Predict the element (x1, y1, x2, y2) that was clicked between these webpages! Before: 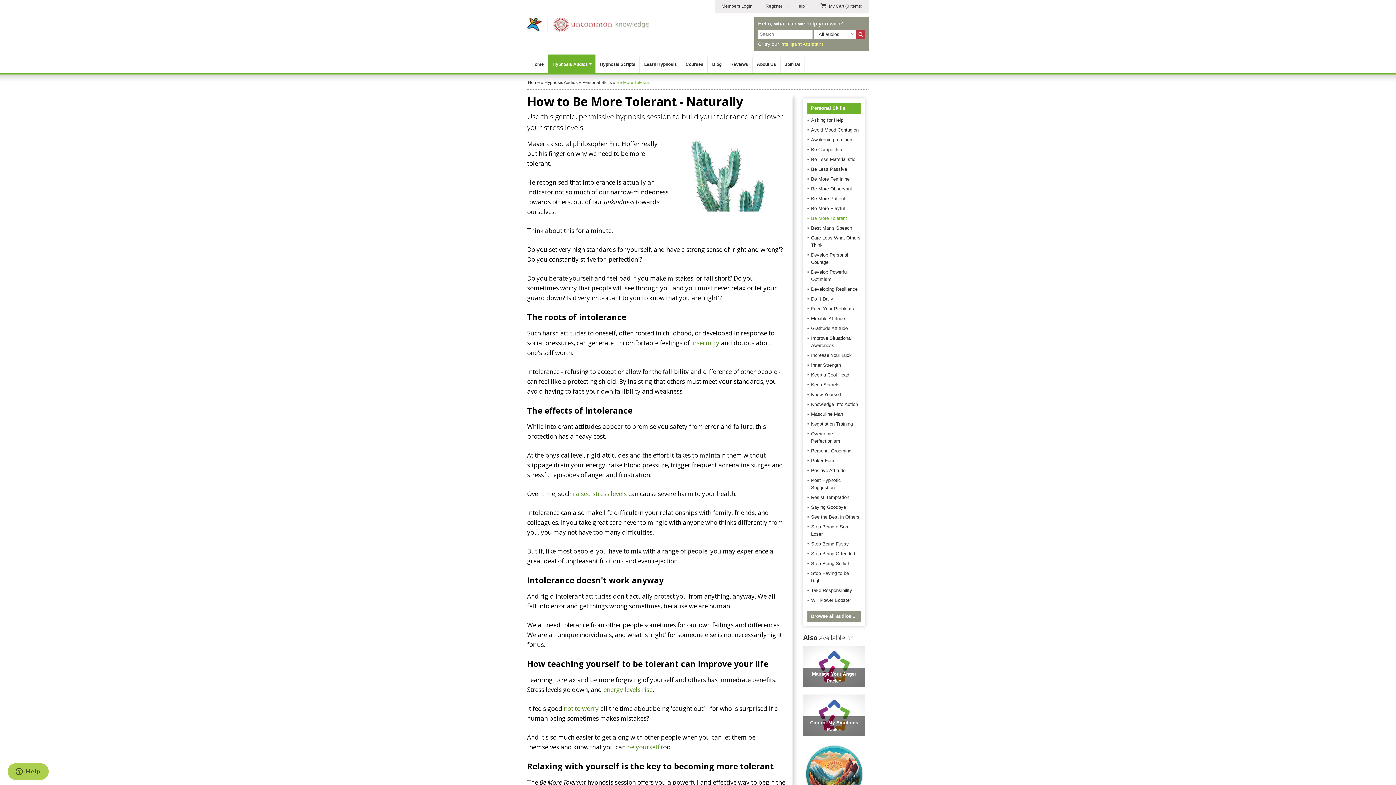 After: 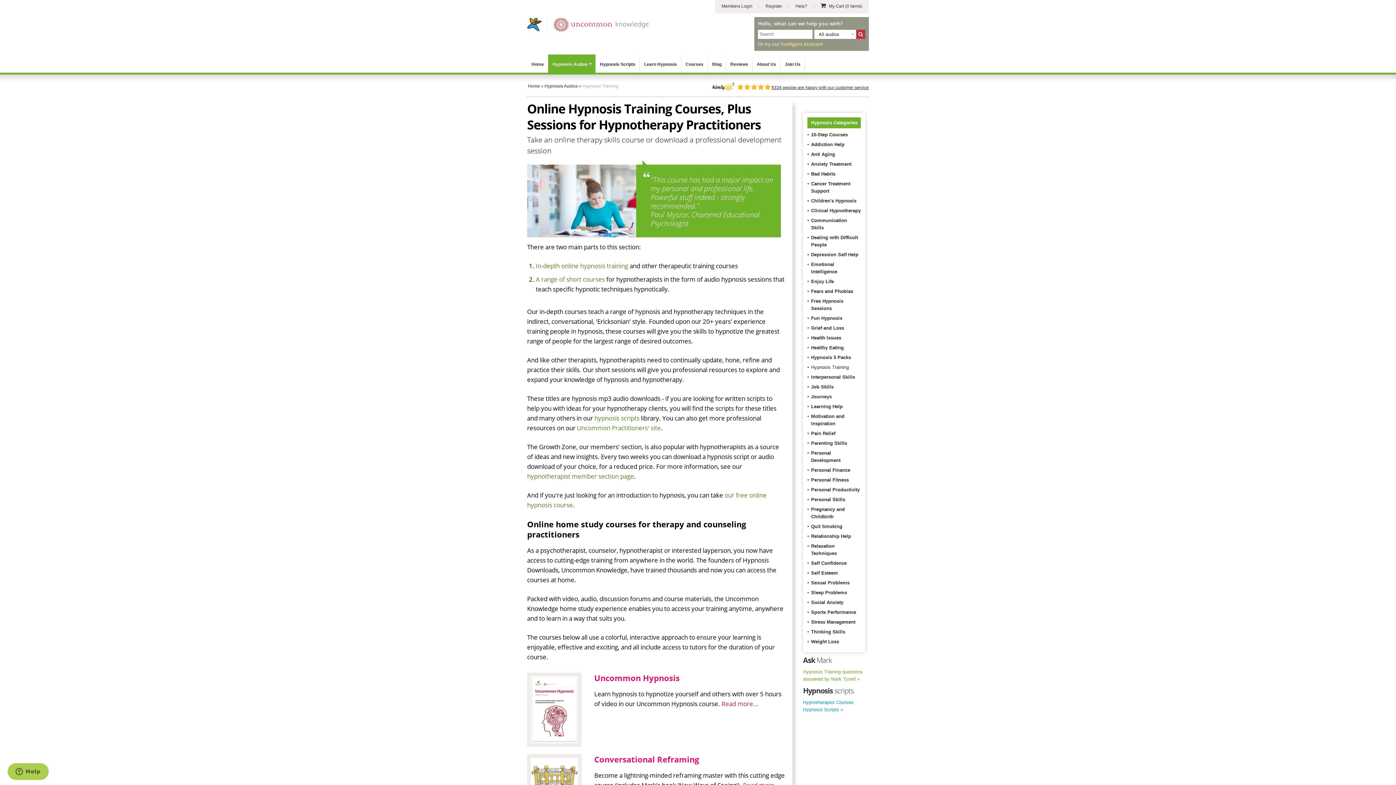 Action: label: Courses bbox: (681, 54, 708, 74)